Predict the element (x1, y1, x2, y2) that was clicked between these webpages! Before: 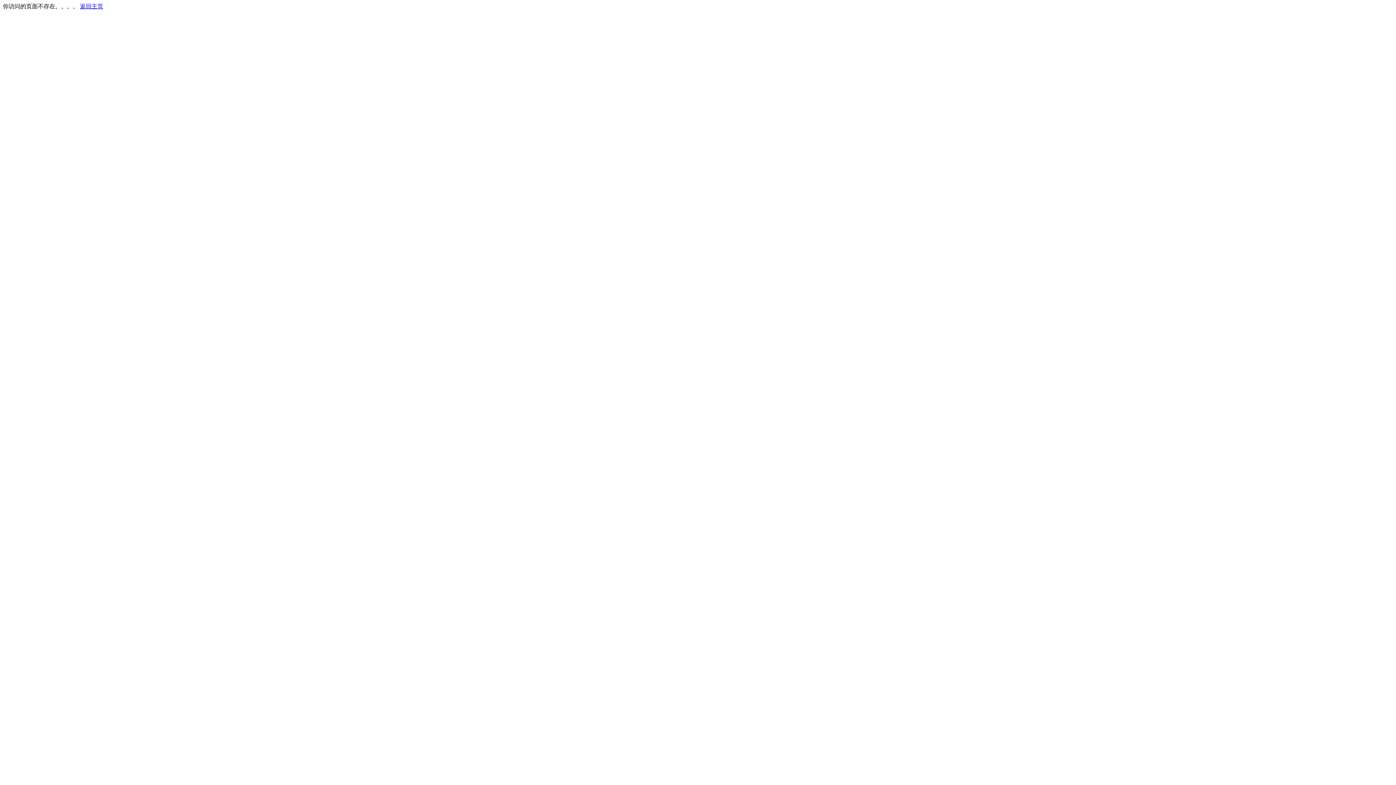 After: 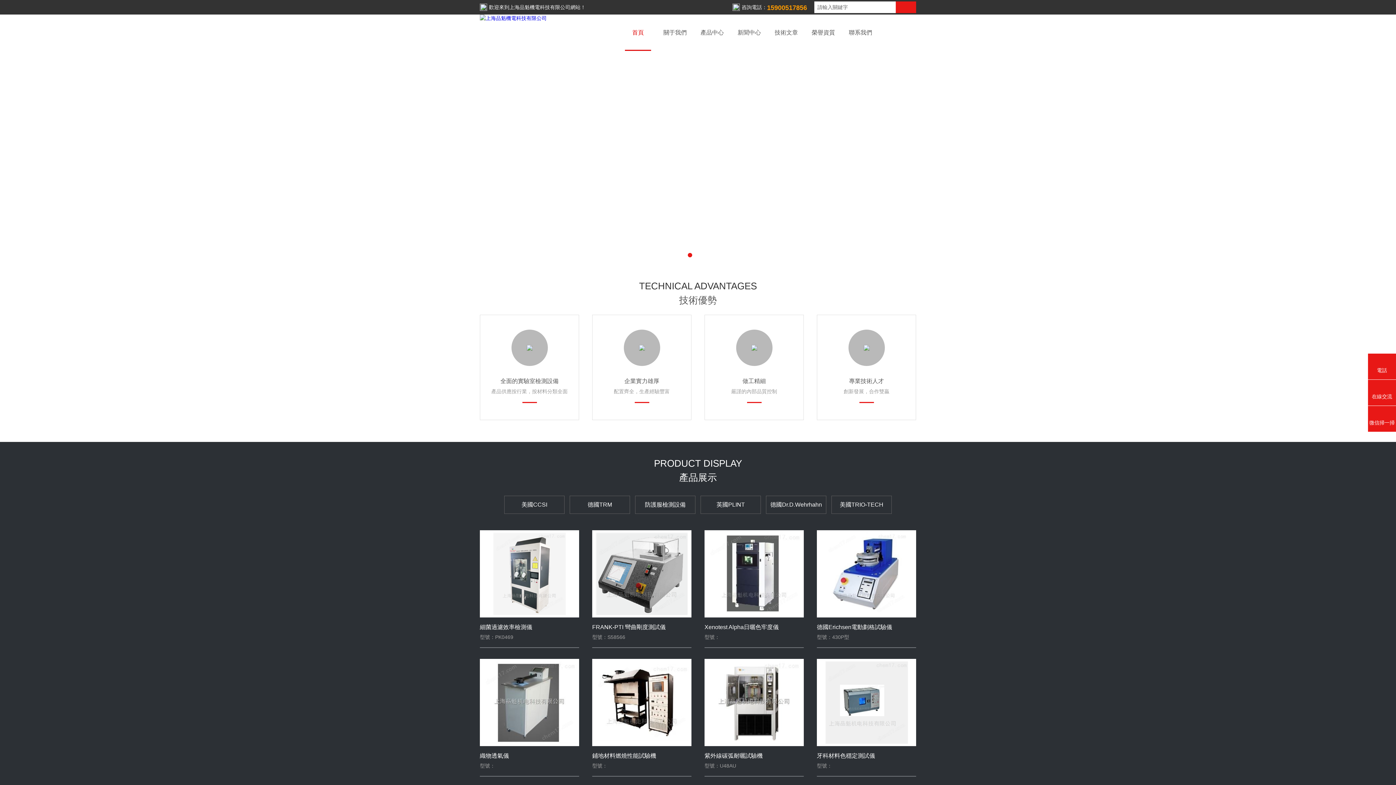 Action: label: 返回主页 bbox: (80, 3, 103, 9)